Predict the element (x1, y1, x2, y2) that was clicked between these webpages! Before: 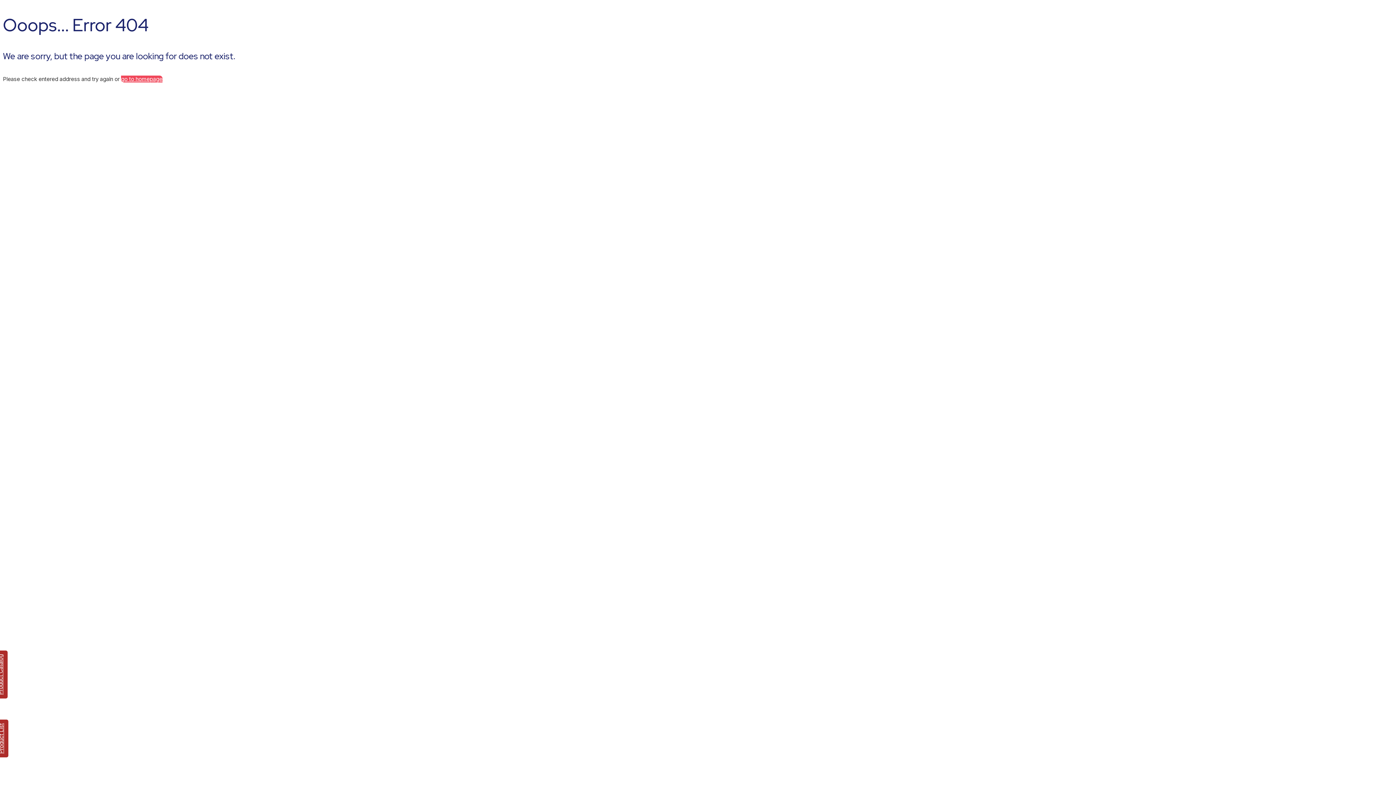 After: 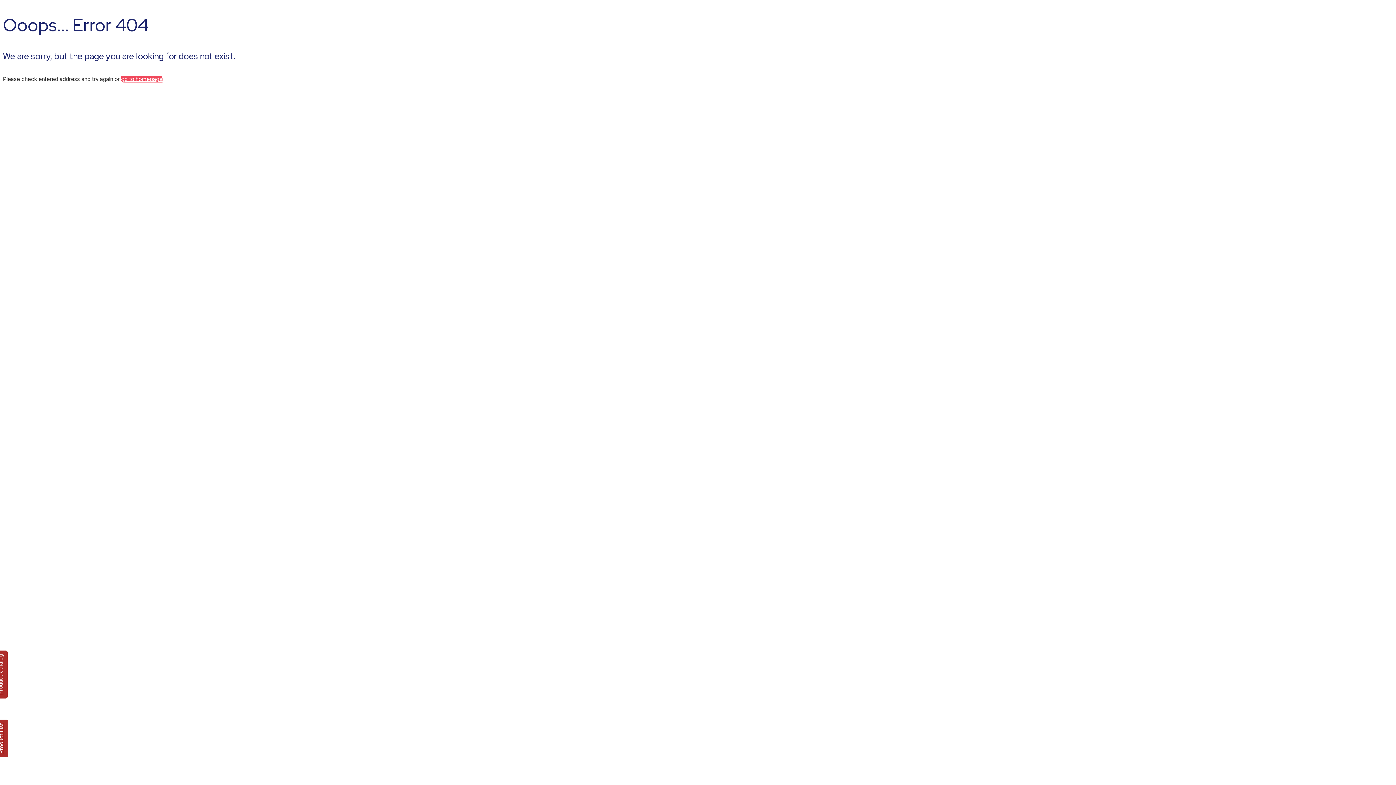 Action: label: Product Catalog bbox: (-6, 650, 7, 698)